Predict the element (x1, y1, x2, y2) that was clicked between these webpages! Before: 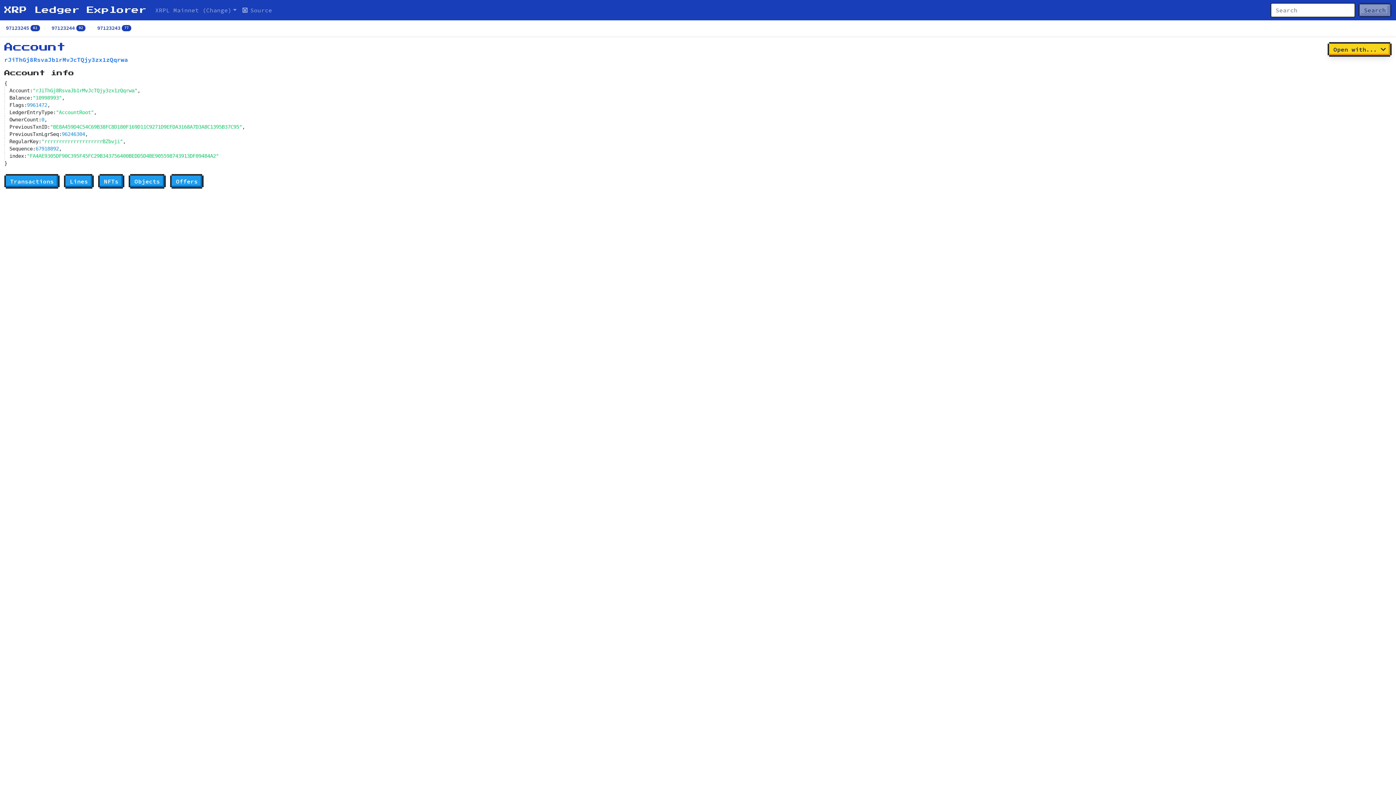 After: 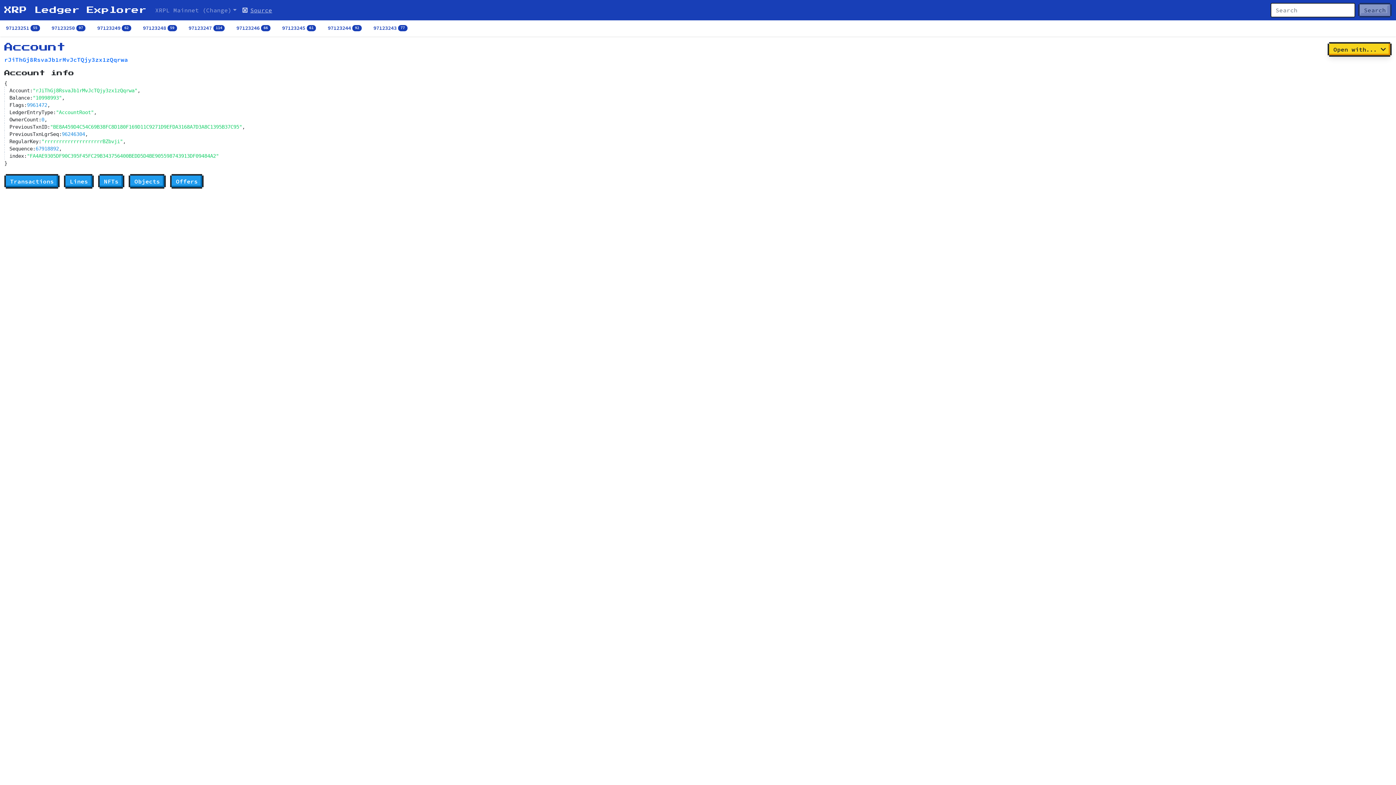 Action: bbox: (239, 2, 275, 17) label: Source